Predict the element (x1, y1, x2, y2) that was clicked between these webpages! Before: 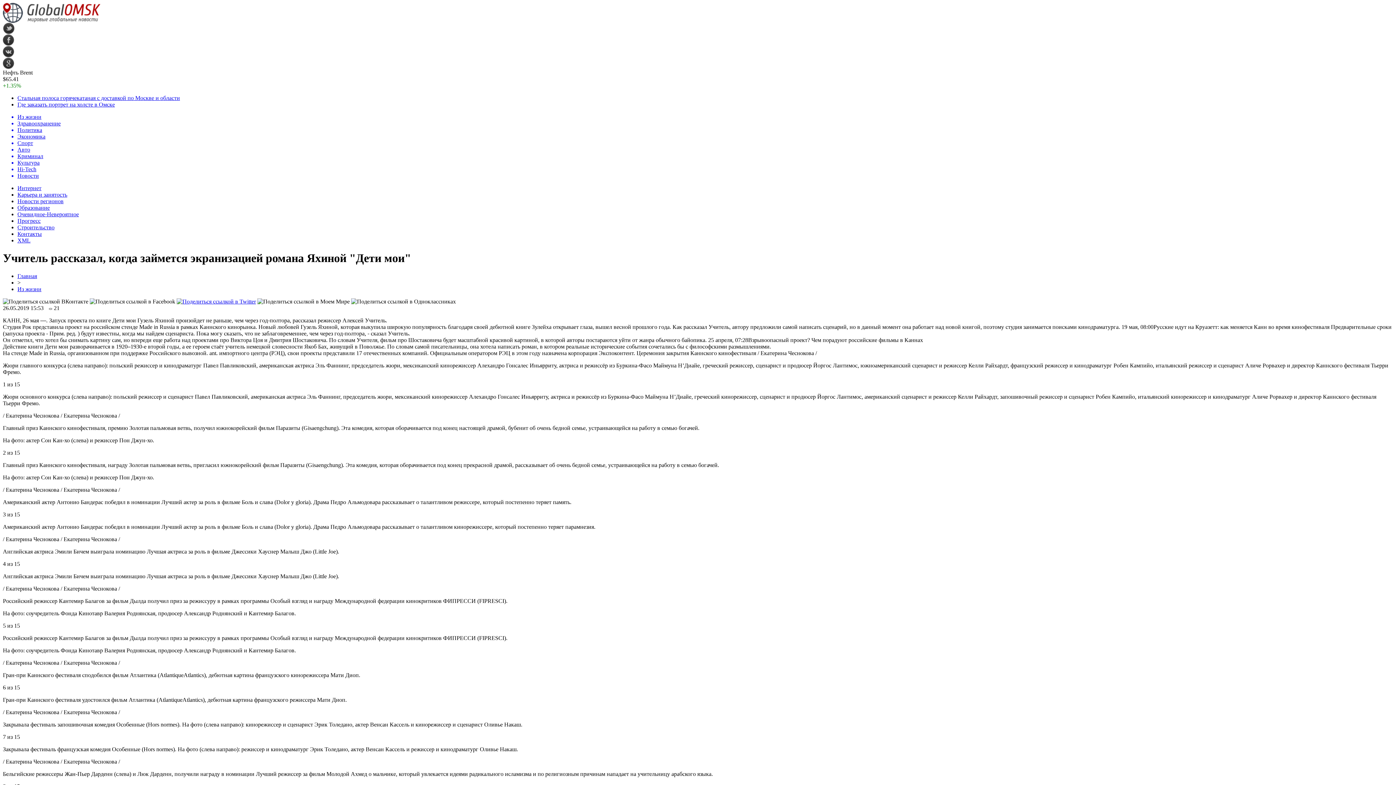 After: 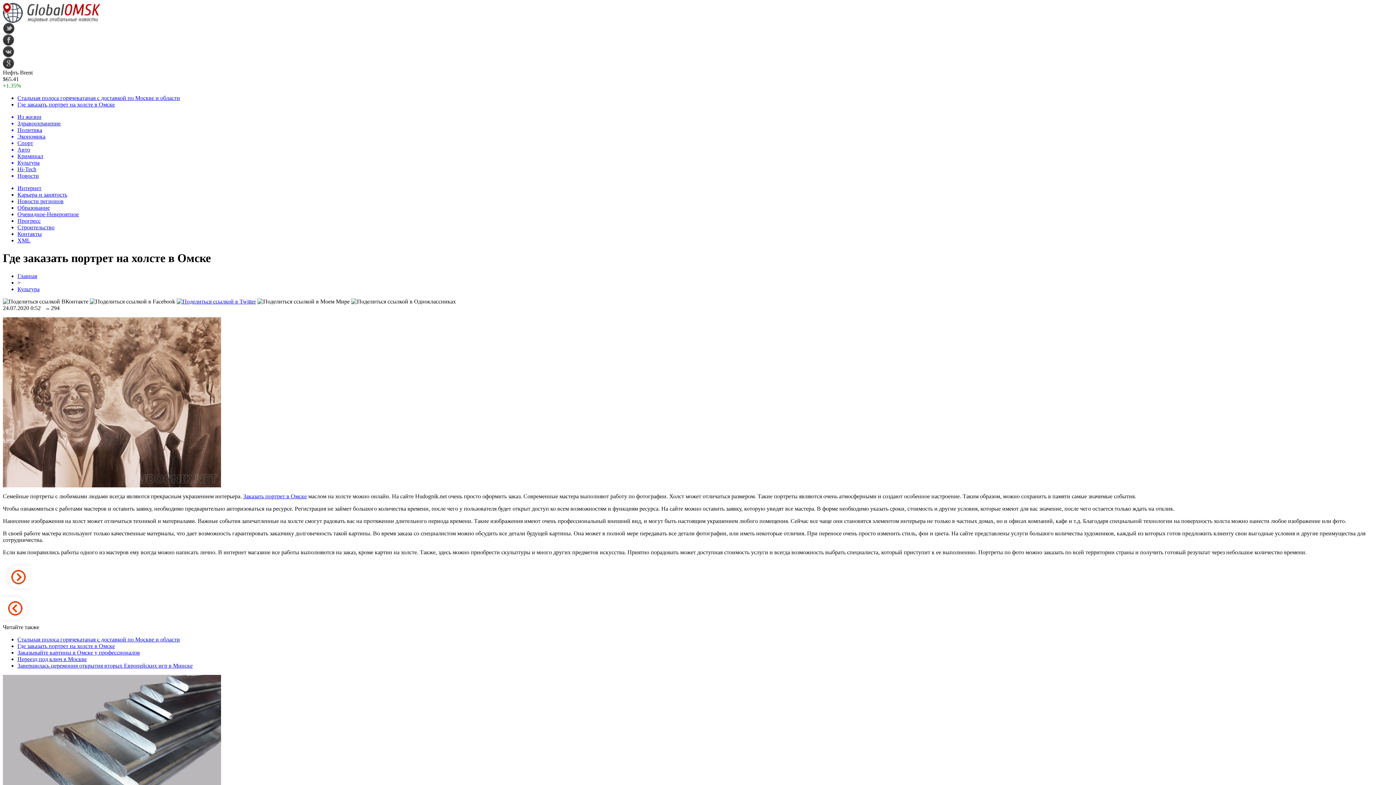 Action: bbox: (17, 101, 114, 107) label: Где заказать портрет на холсте в Омске